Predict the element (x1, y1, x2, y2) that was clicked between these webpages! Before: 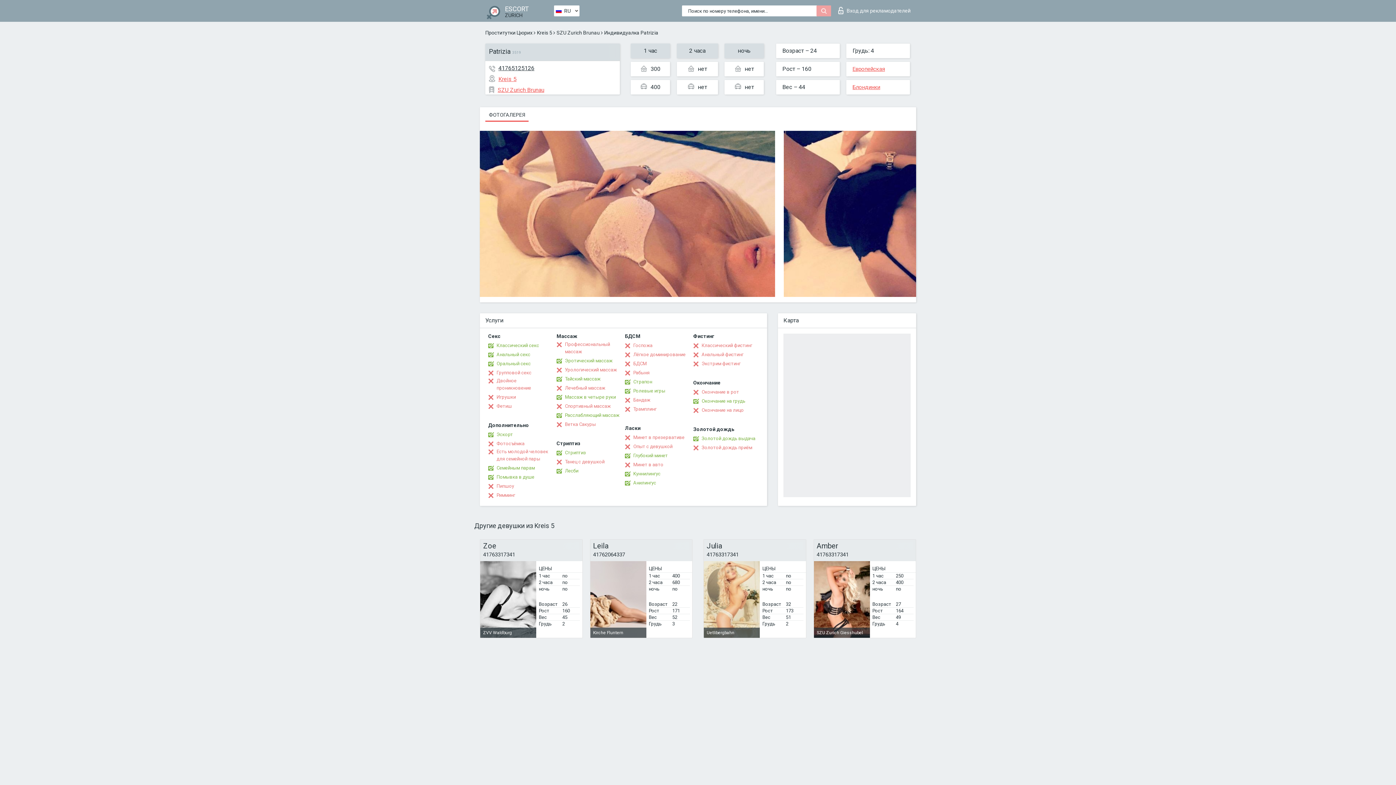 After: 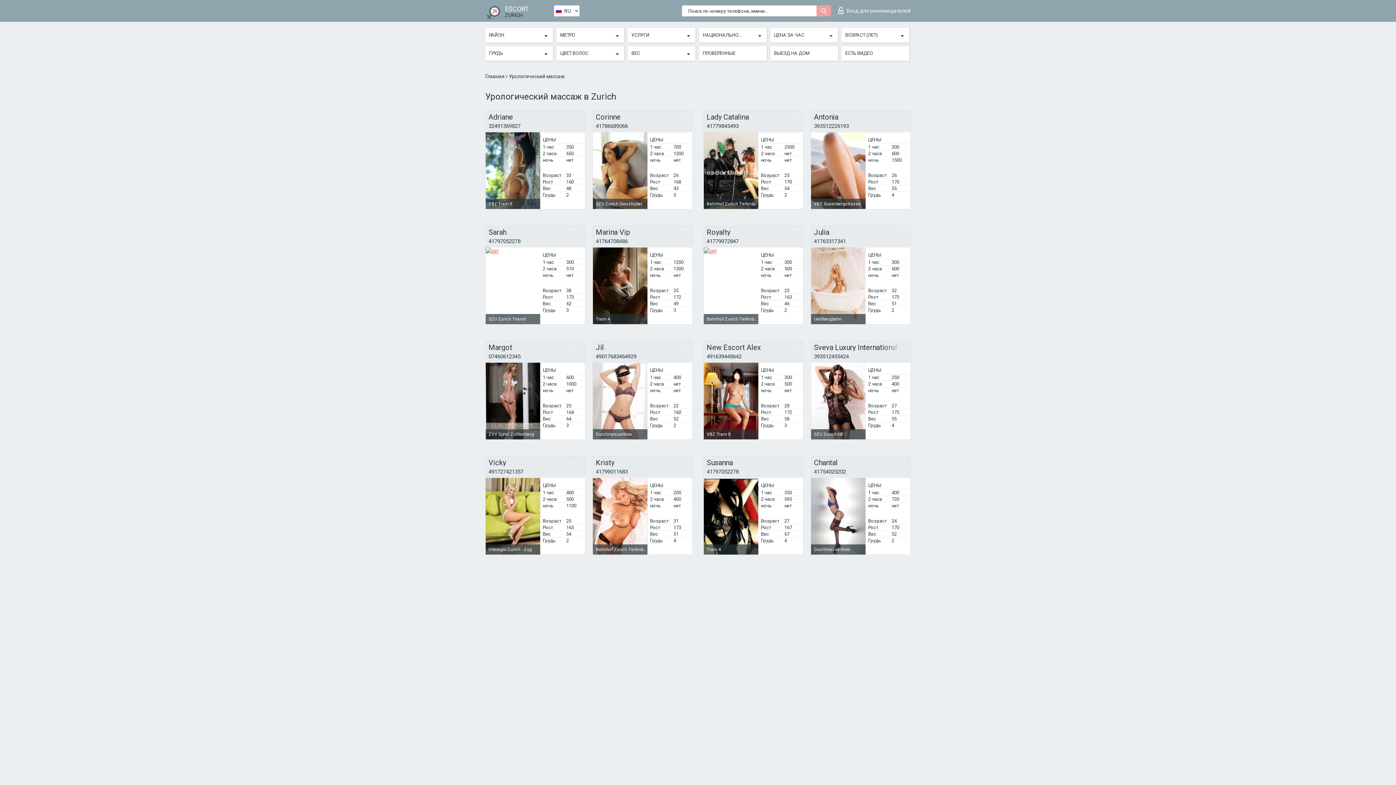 Action: bbox: (556, 366, 617, 373) label: Урологический массаж